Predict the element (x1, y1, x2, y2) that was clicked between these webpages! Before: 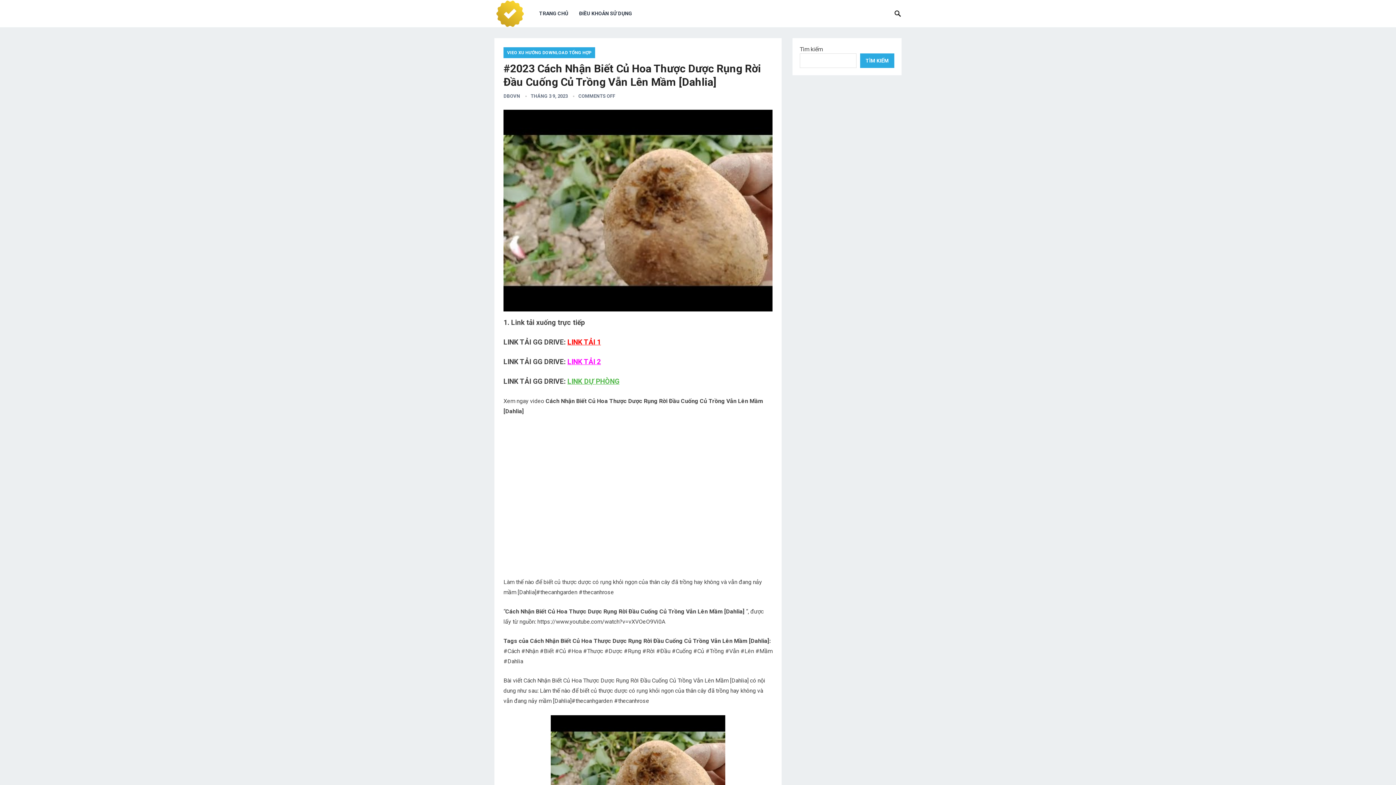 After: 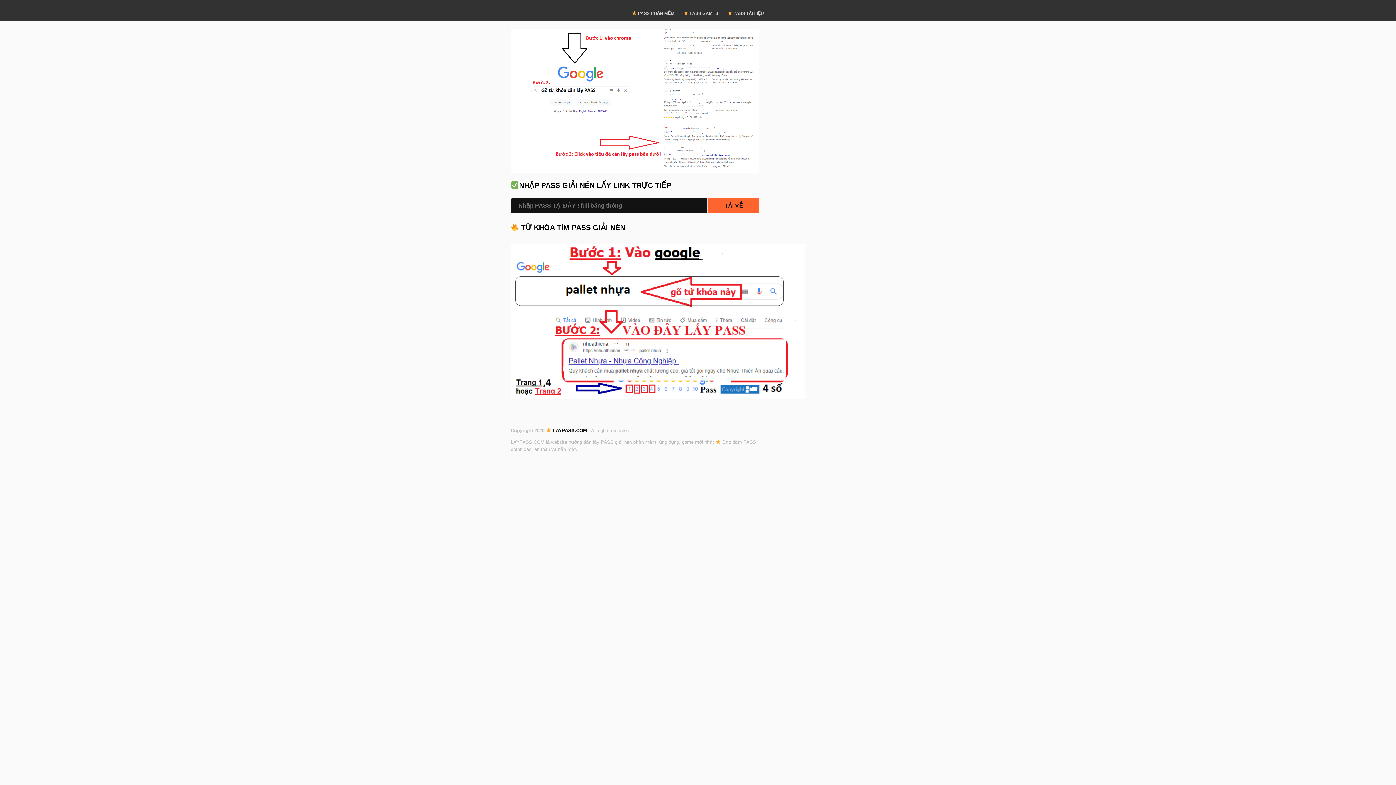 Action: bbox: (567, 357, 601, 366) label: LINK TẢI 2